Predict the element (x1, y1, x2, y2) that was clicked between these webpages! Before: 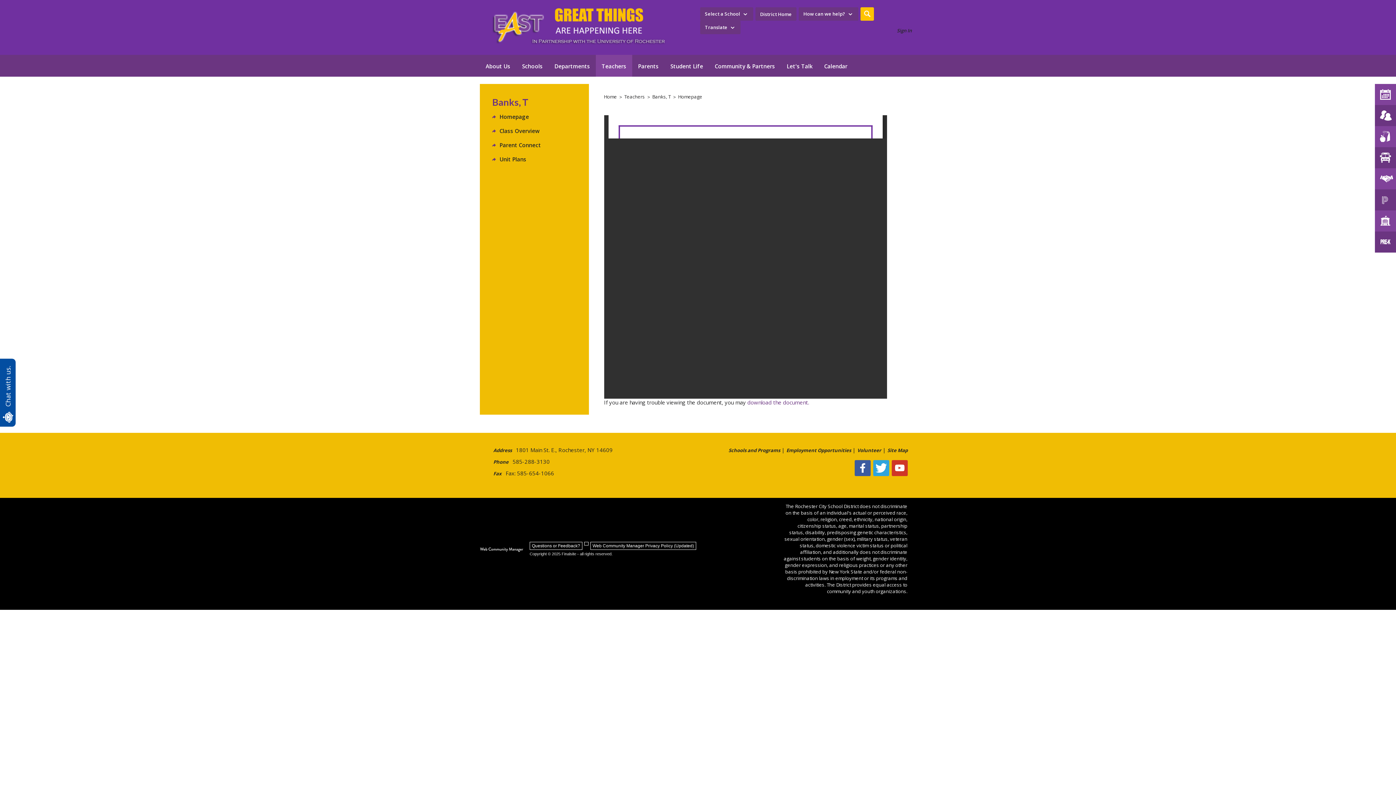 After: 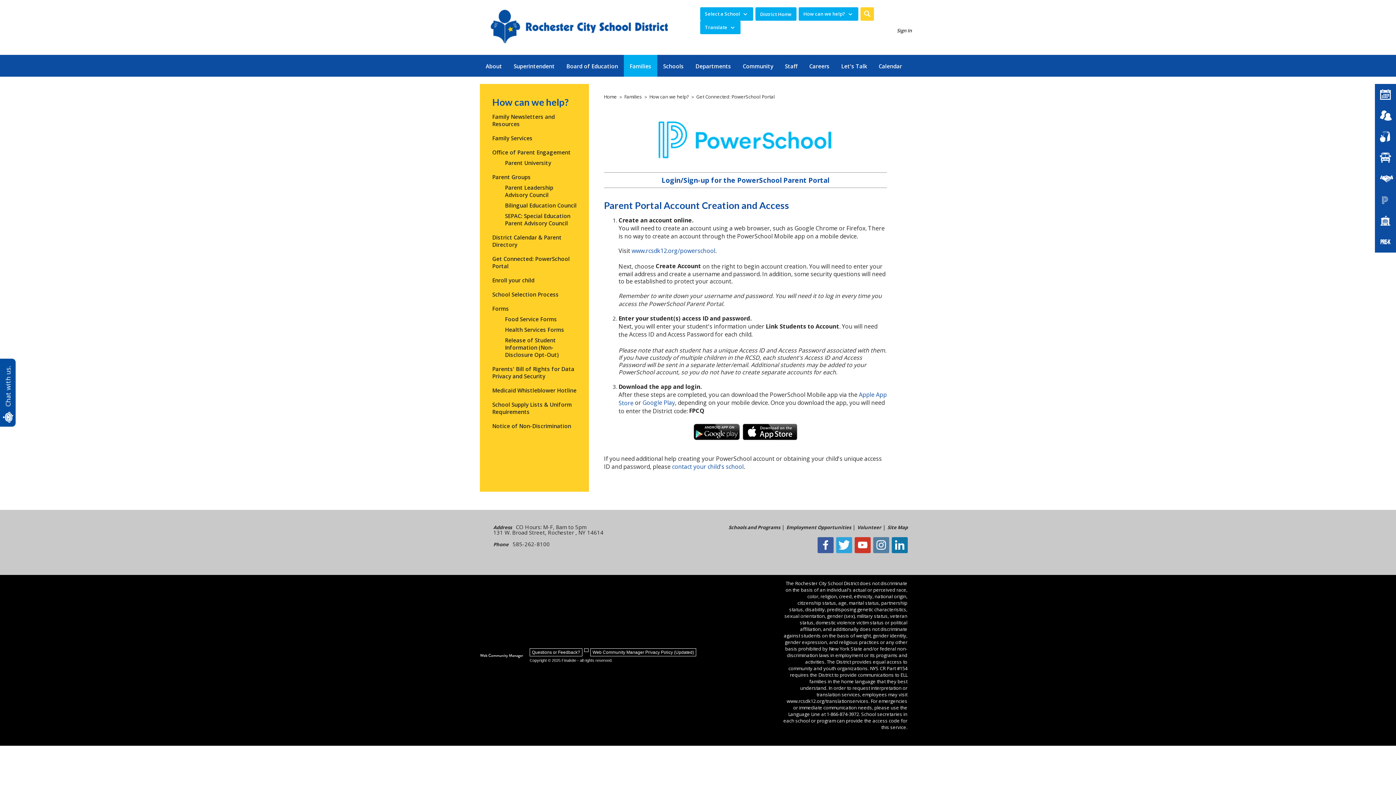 Action: bbox: (1375, 189, 1396, 210) label: PowerSchool Portal